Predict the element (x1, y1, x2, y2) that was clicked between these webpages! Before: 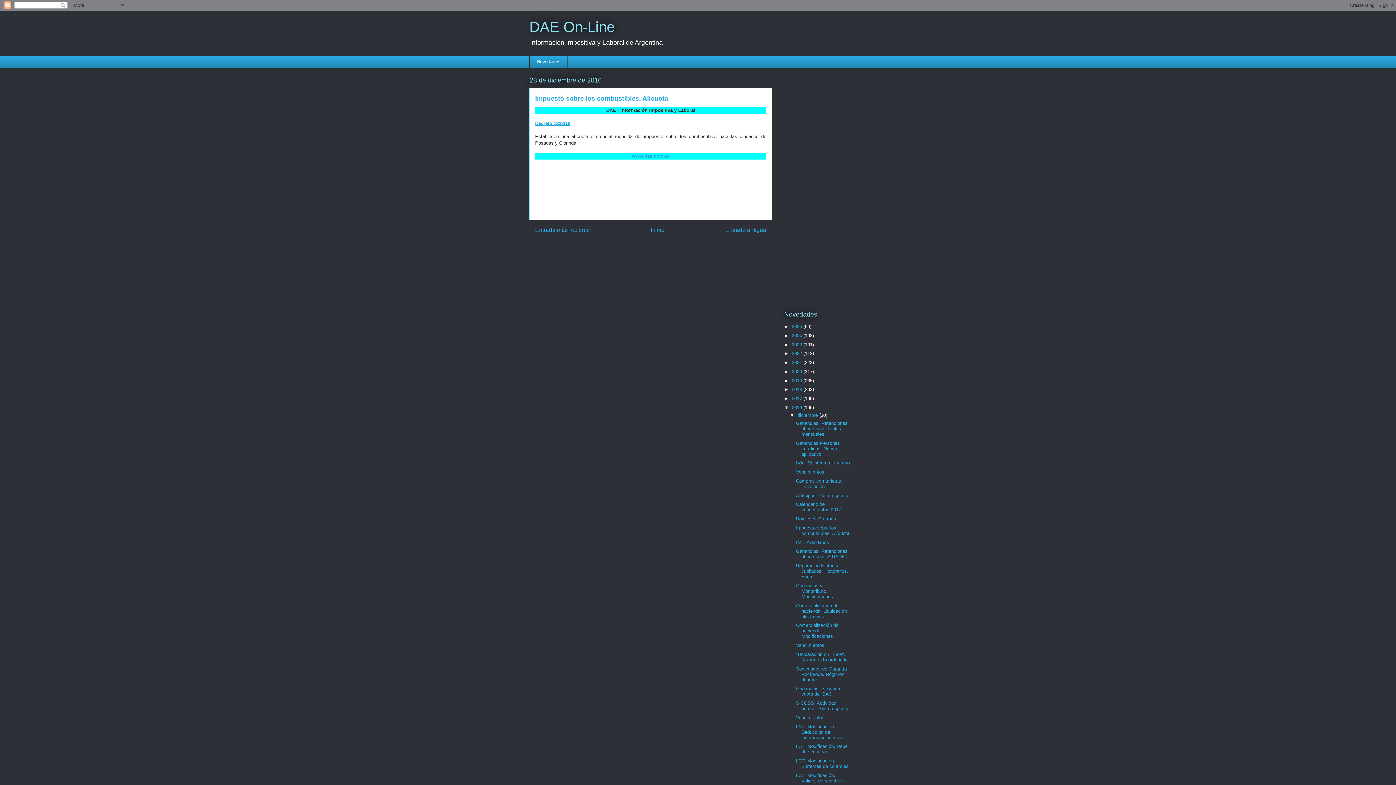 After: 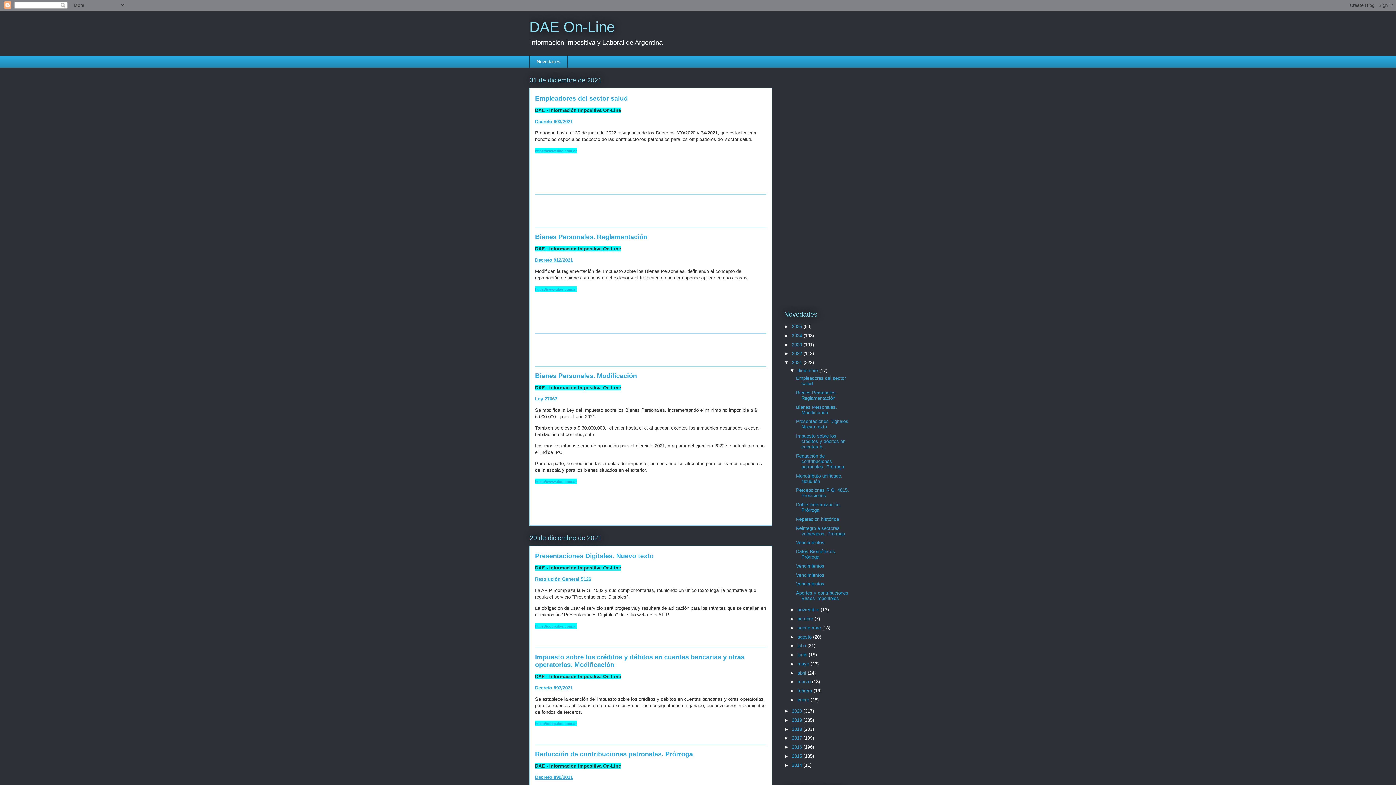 Action: label: 2021  bbox: (792, 360, 803, 365)